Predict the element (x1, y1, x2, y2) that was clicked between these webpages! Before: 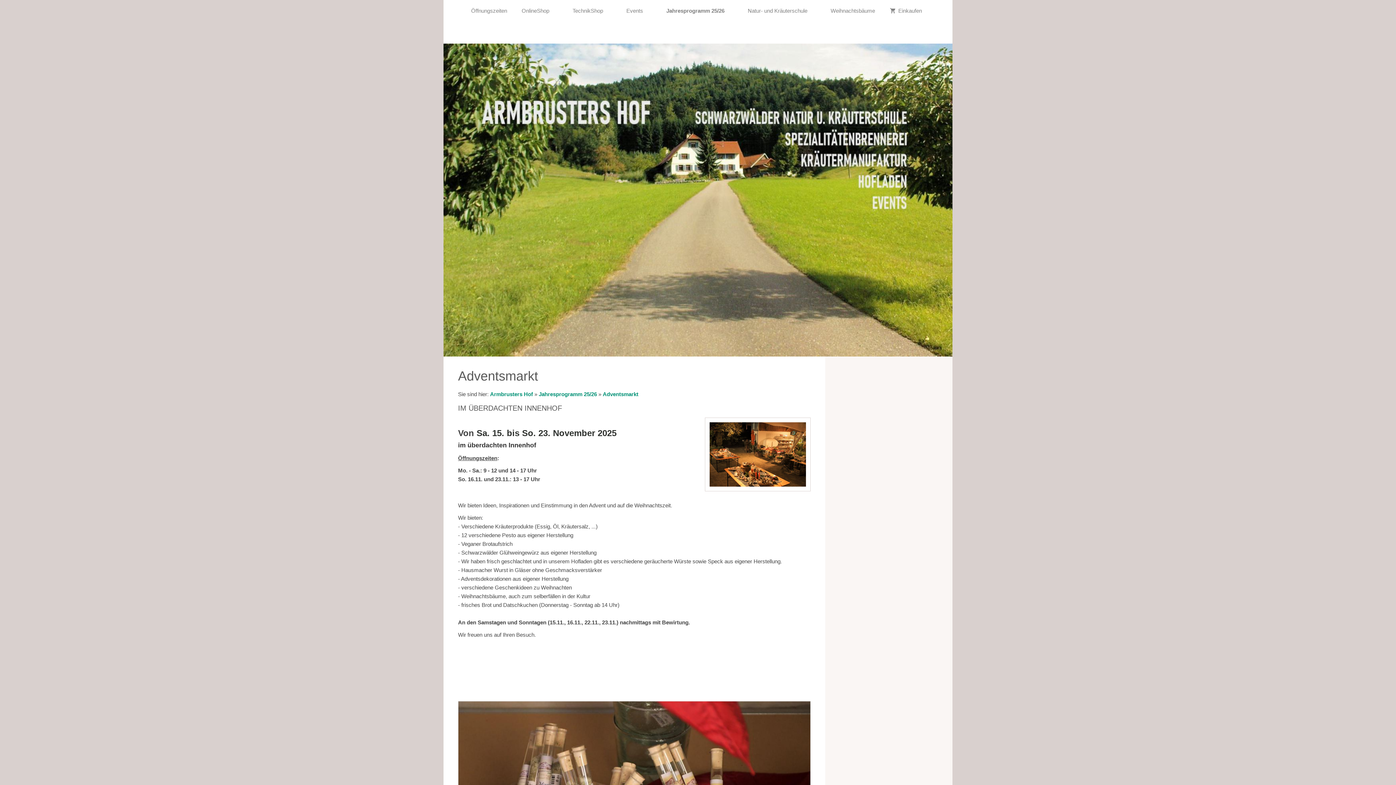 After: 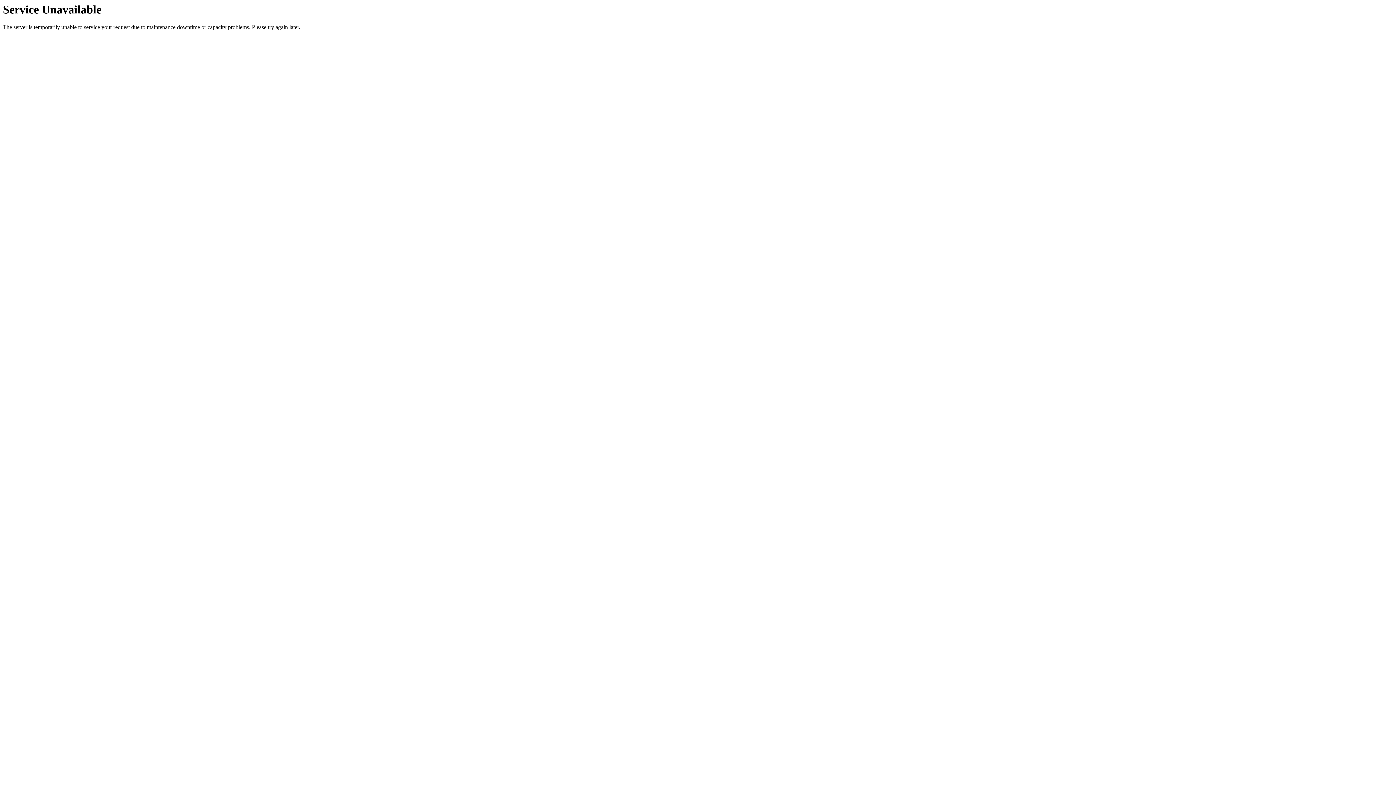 Action: label: Weihnachtsbäume bbox: (823, 0, 882, 21)